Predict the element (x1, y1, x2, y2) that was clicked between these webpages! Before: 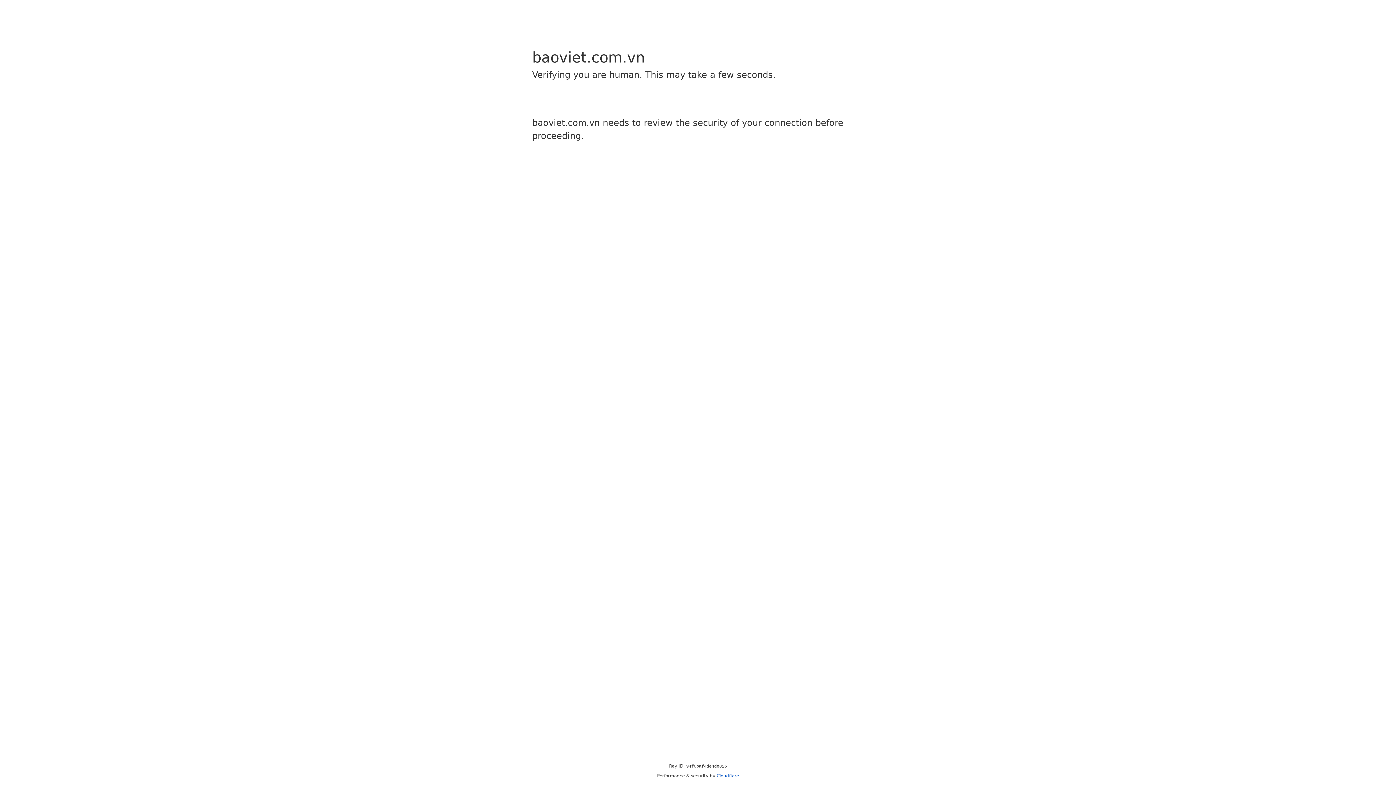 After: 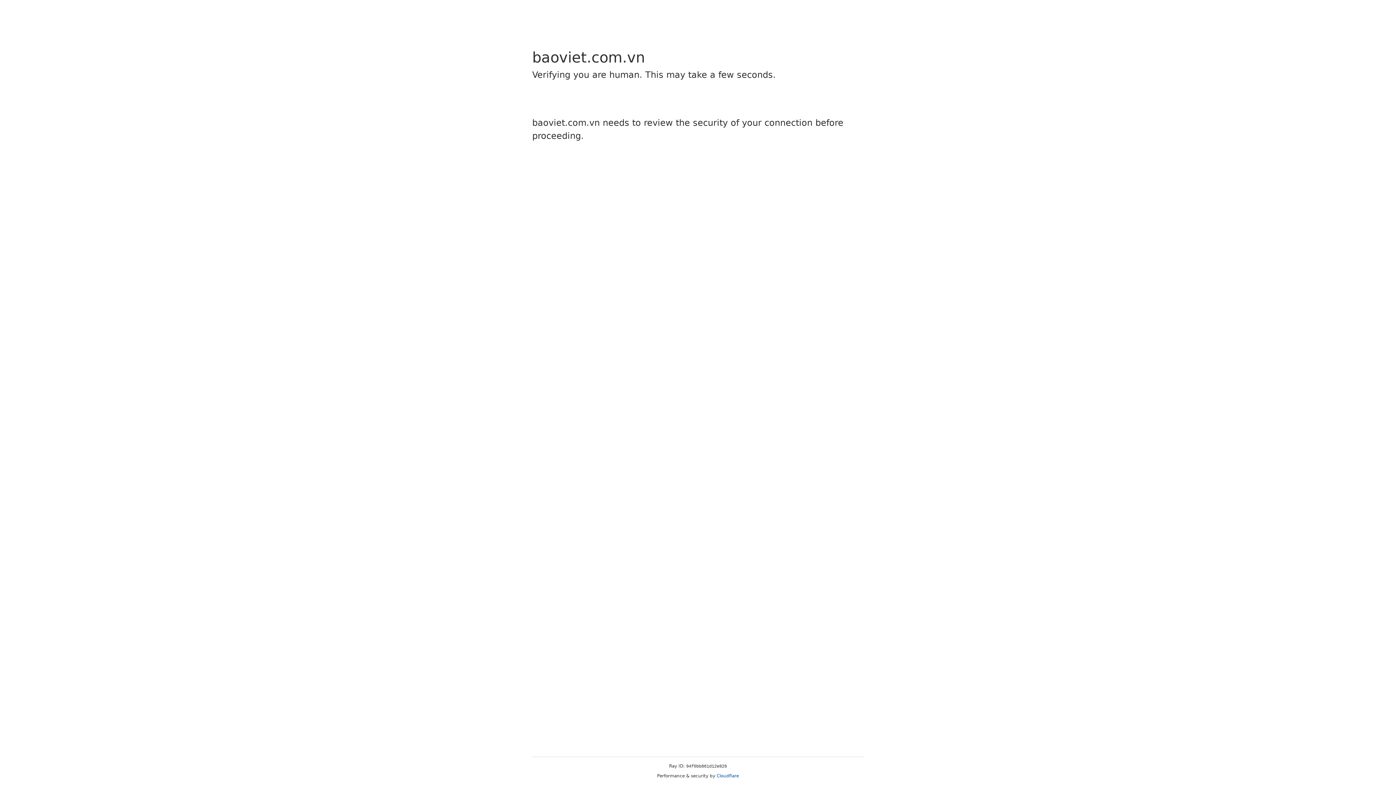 Action: label: Cloudflare bbox: (716, 773, 739, 778)